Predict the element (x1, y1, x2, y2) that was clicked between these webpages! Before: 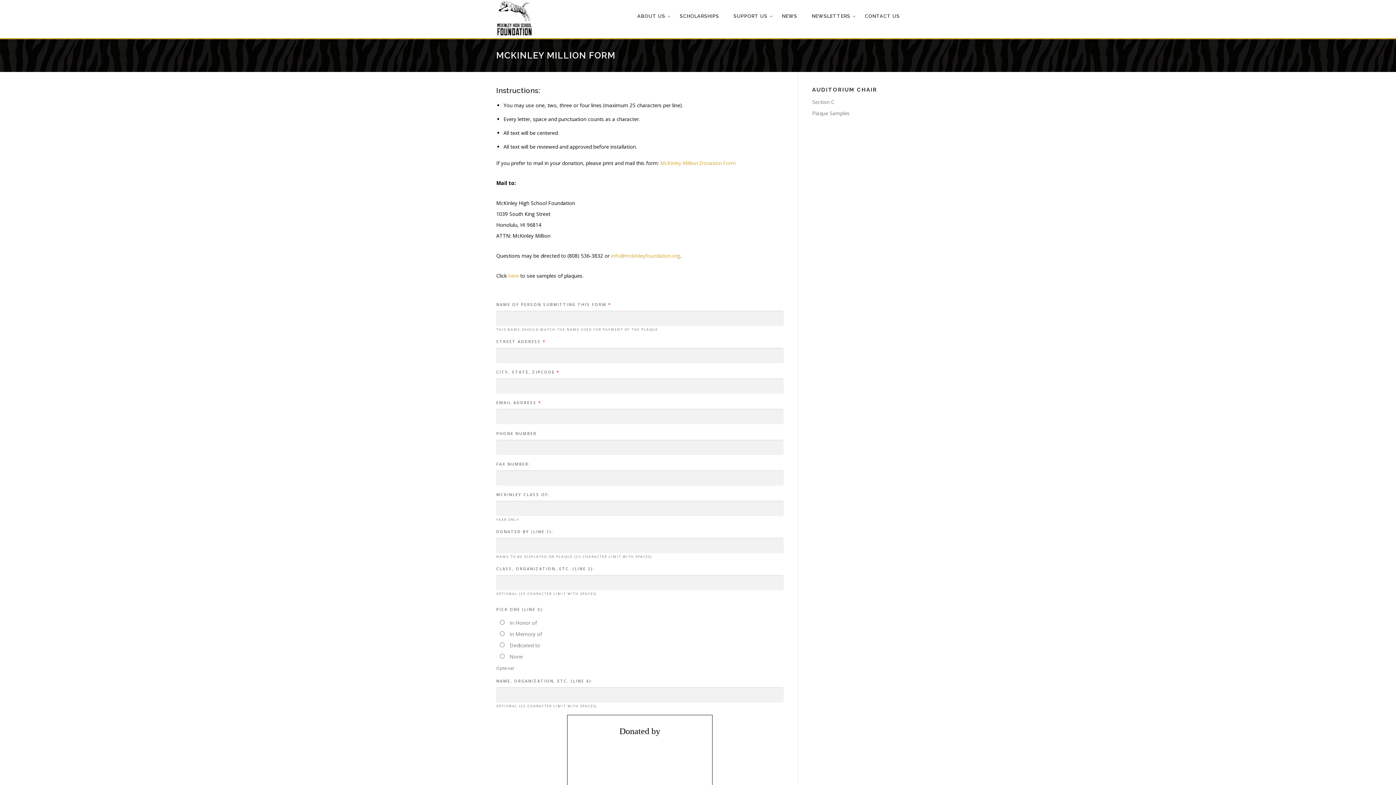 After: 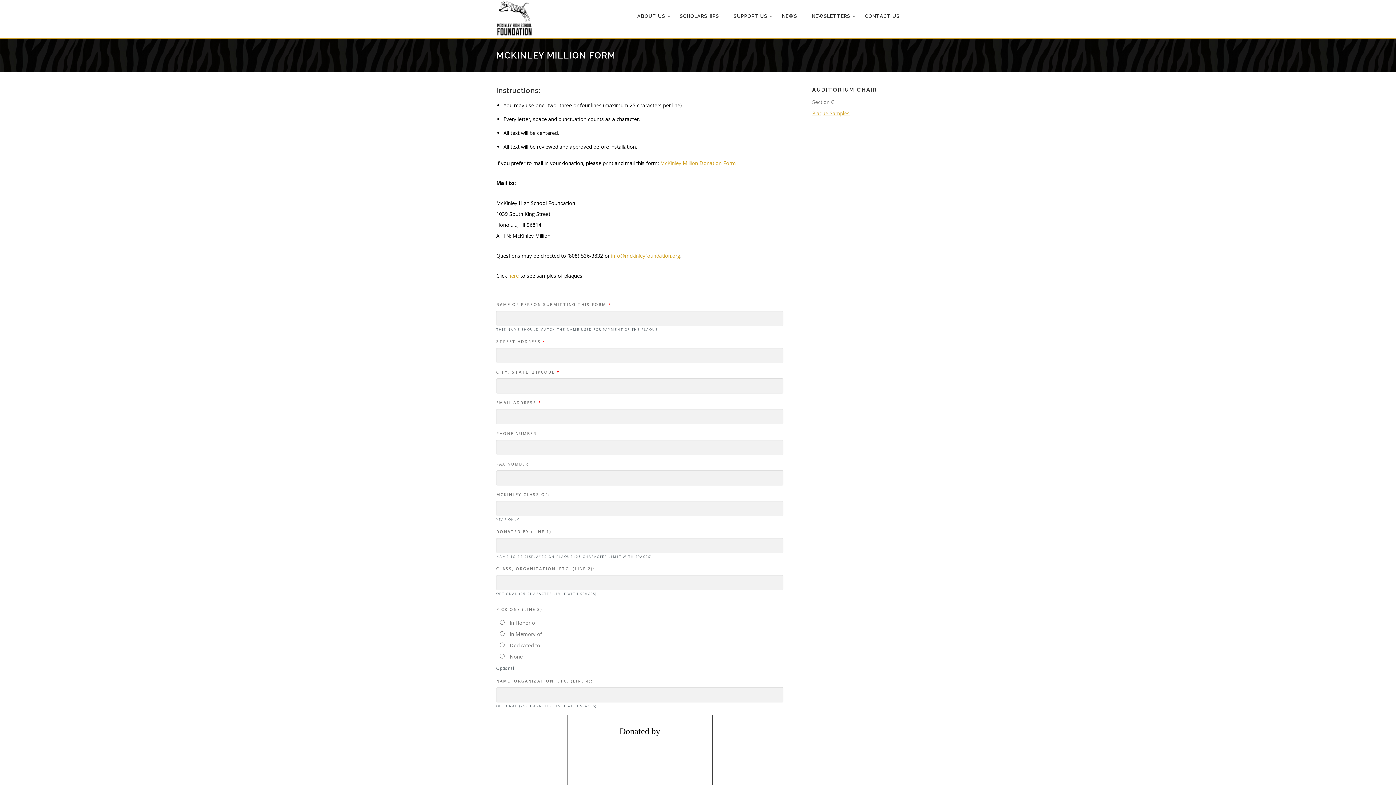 Action: label: Plaque Samples bbox: (812, 109, 849, 116)